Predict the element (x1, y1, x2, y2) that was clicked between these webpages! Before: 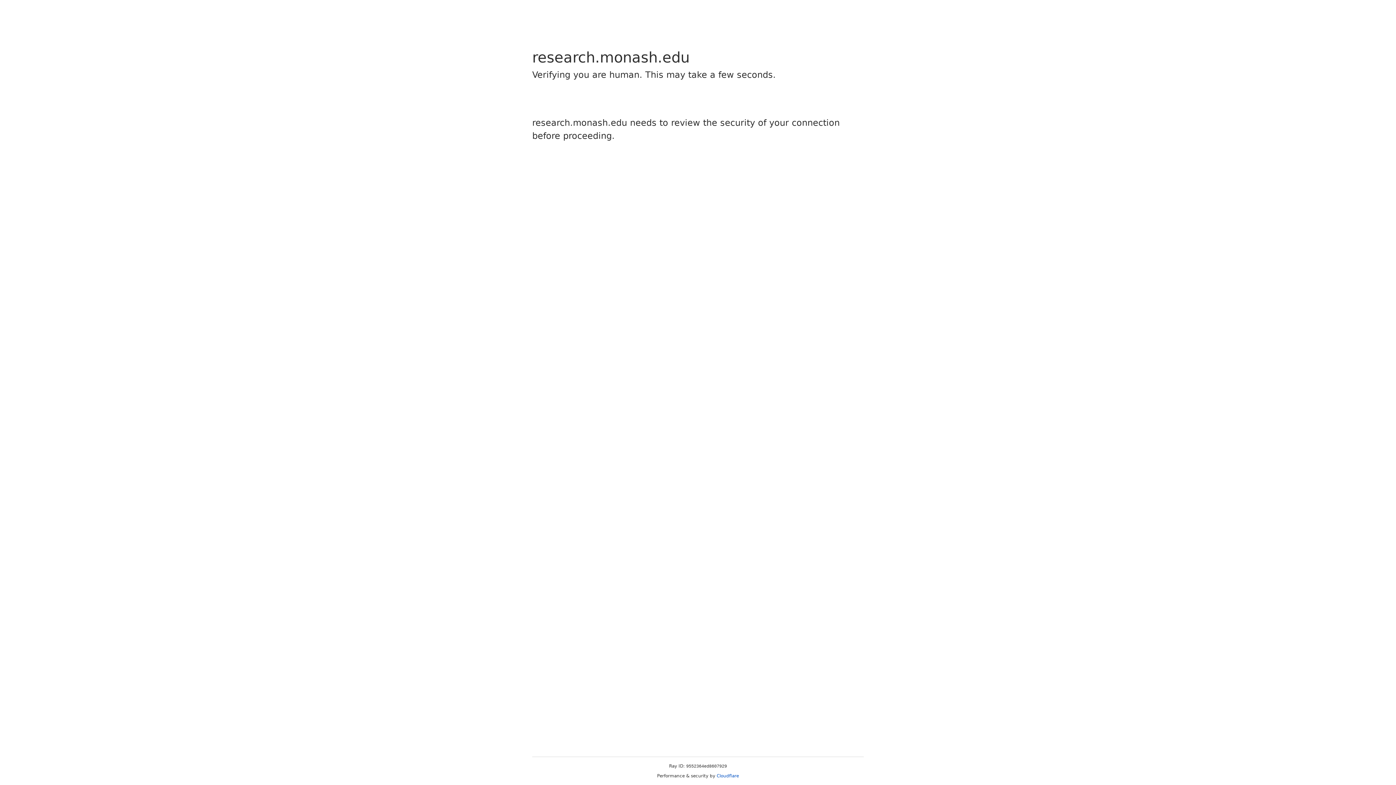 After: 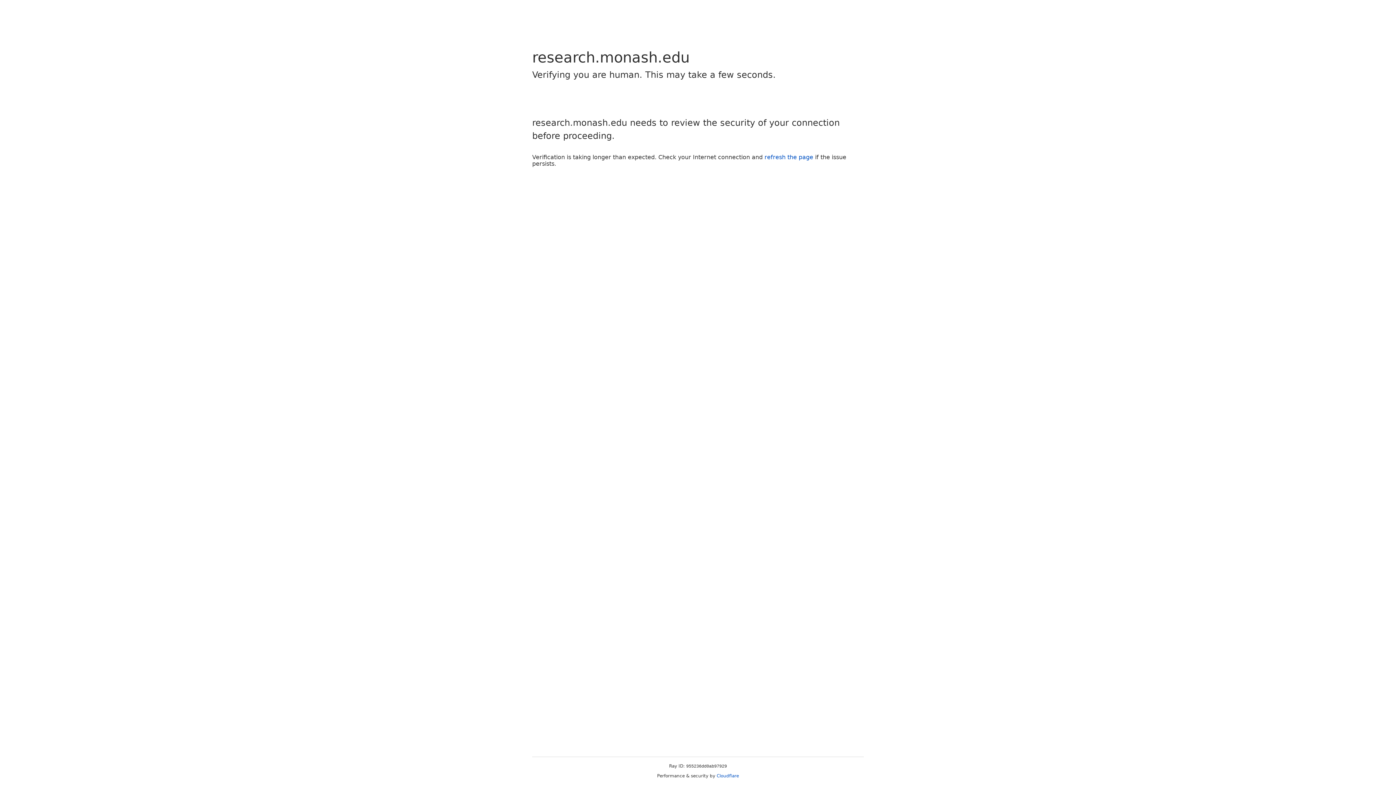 Action: bbox: (716, 773, 739, 778) label: Cloudflare